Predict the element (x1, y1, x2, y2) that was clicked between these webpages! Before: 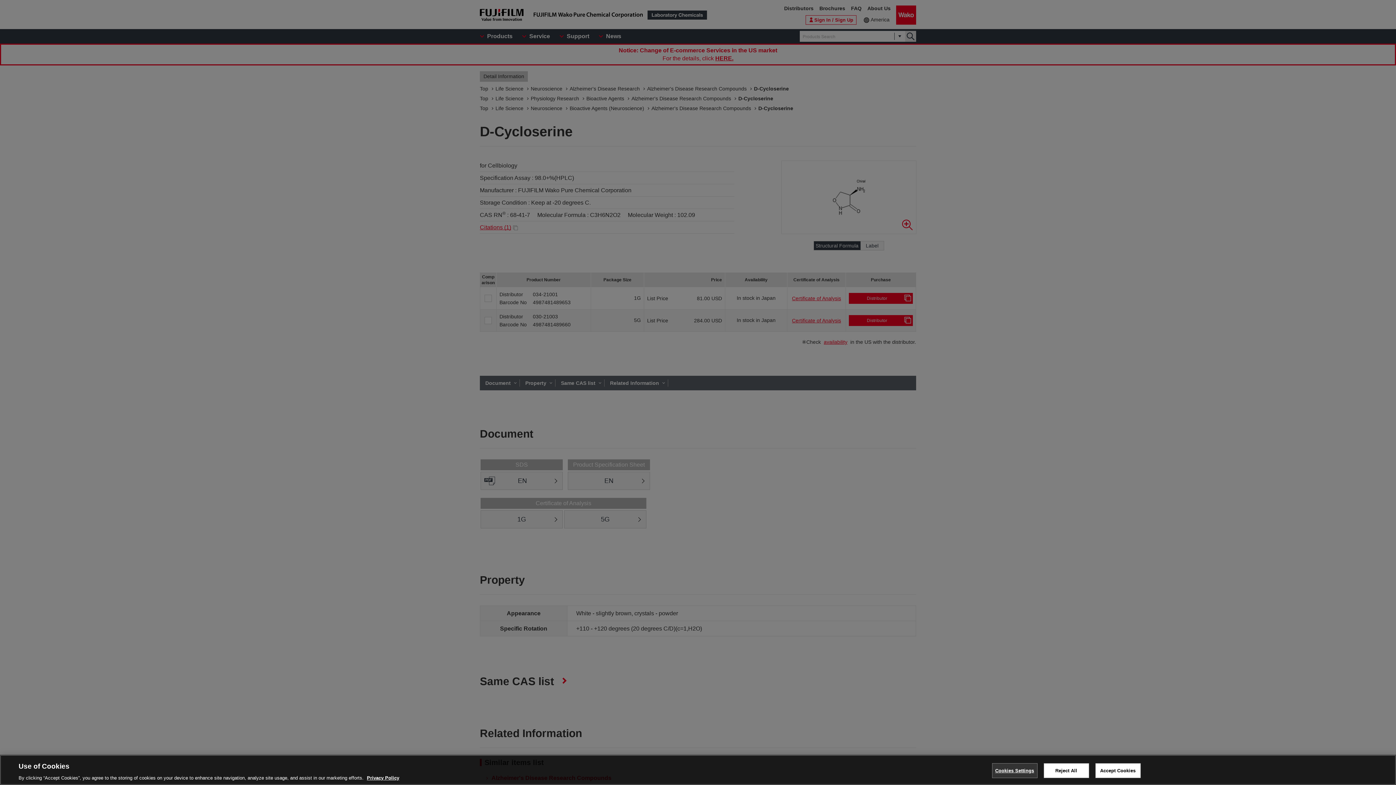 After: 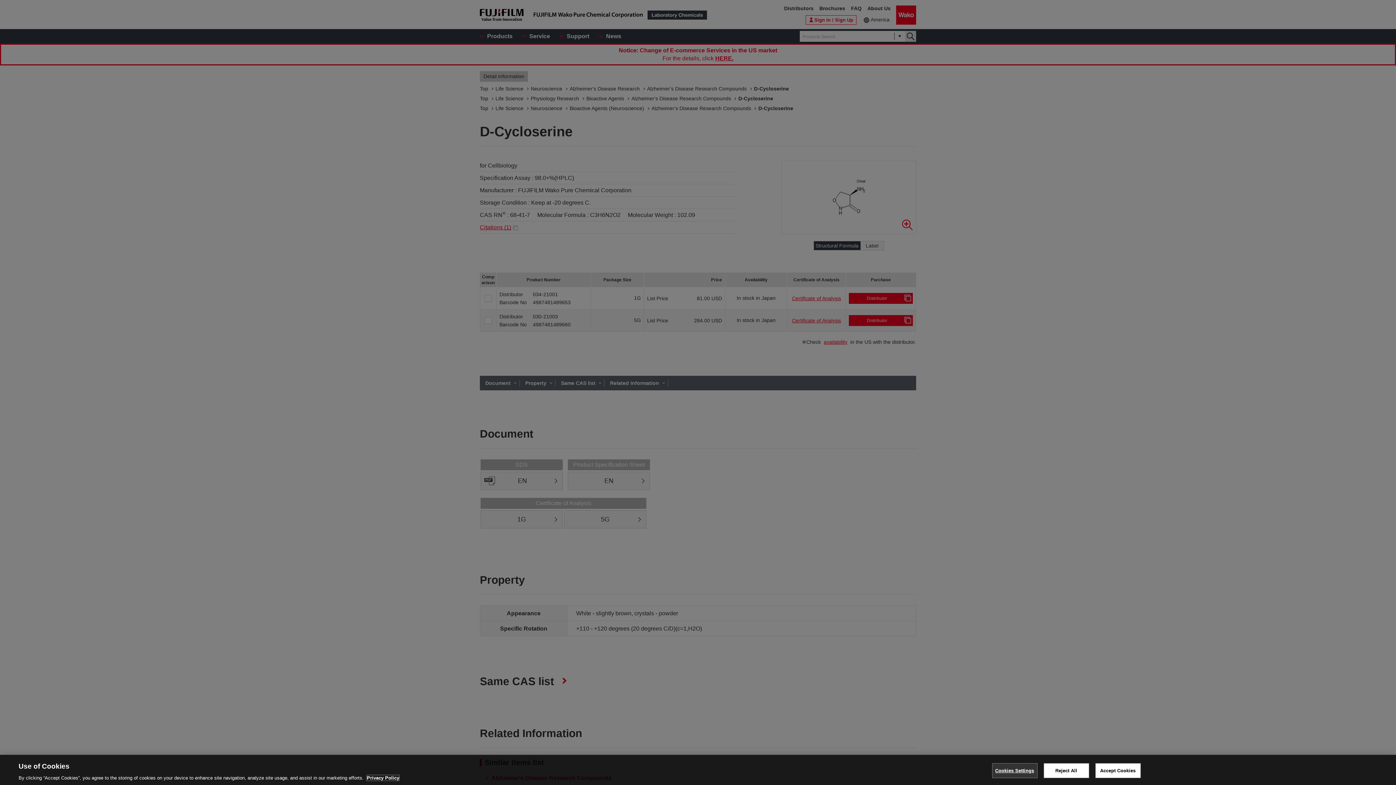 Action: bbox: (366, 775, 399, 781) label: More information about your privacy, opens in a new tab